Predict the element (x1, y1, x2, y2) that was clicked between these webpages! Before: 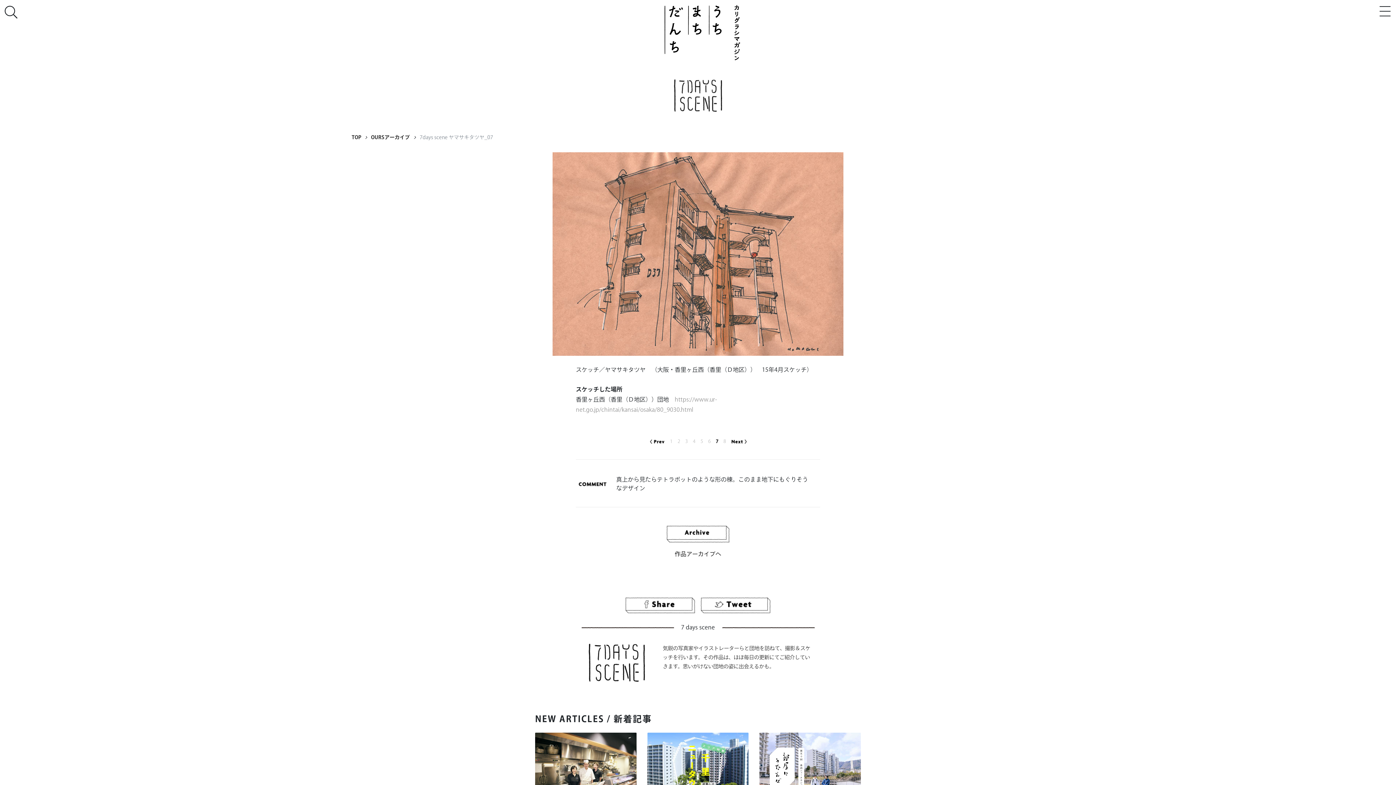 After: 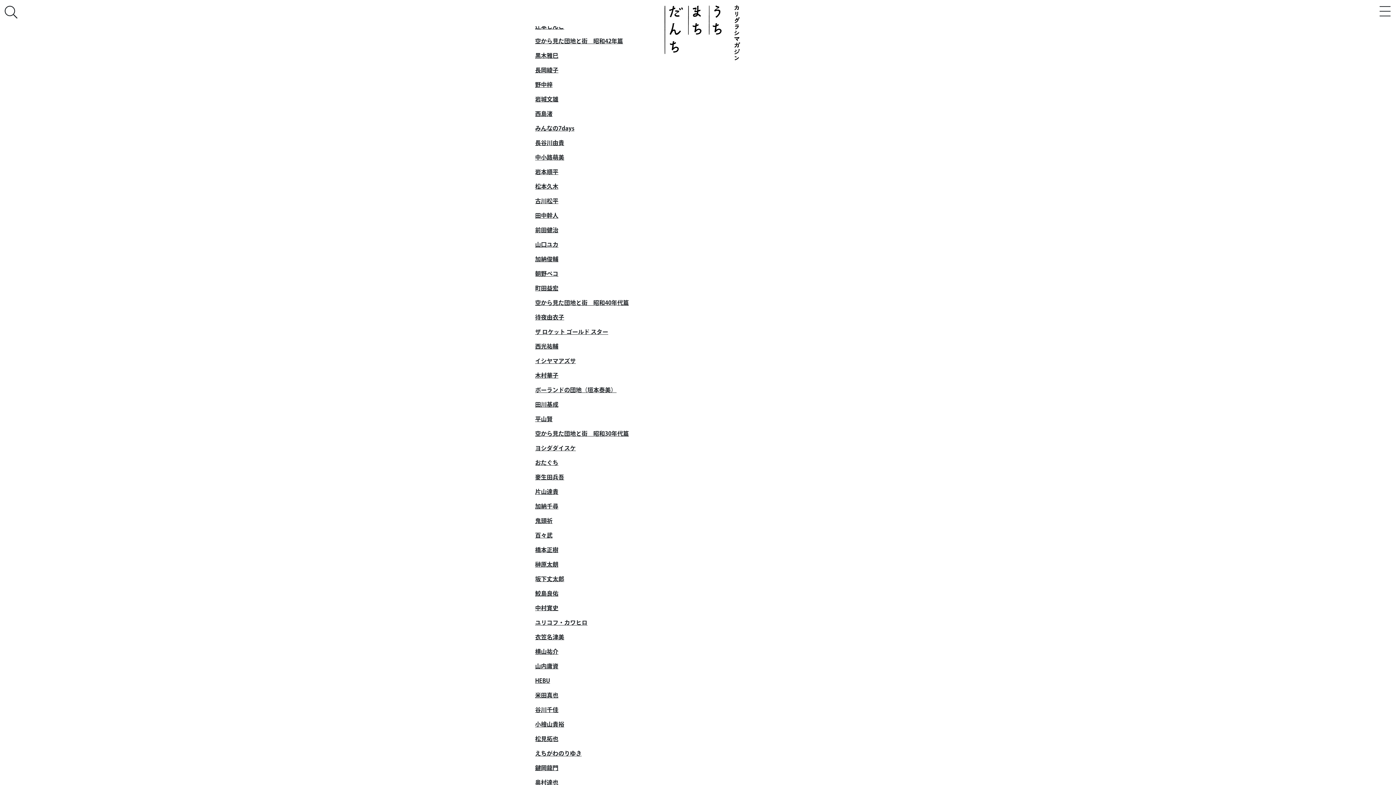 Action: bbox: (581, 644, 814, 682) label: 気鋭の写真家やイラストレーターらと団地を訪ねて、撮影＆スケッチを行います。その作品は、ほぼ毎日の更新にてご紹介していきます。思いがけない団地の姿に出会えるかも。